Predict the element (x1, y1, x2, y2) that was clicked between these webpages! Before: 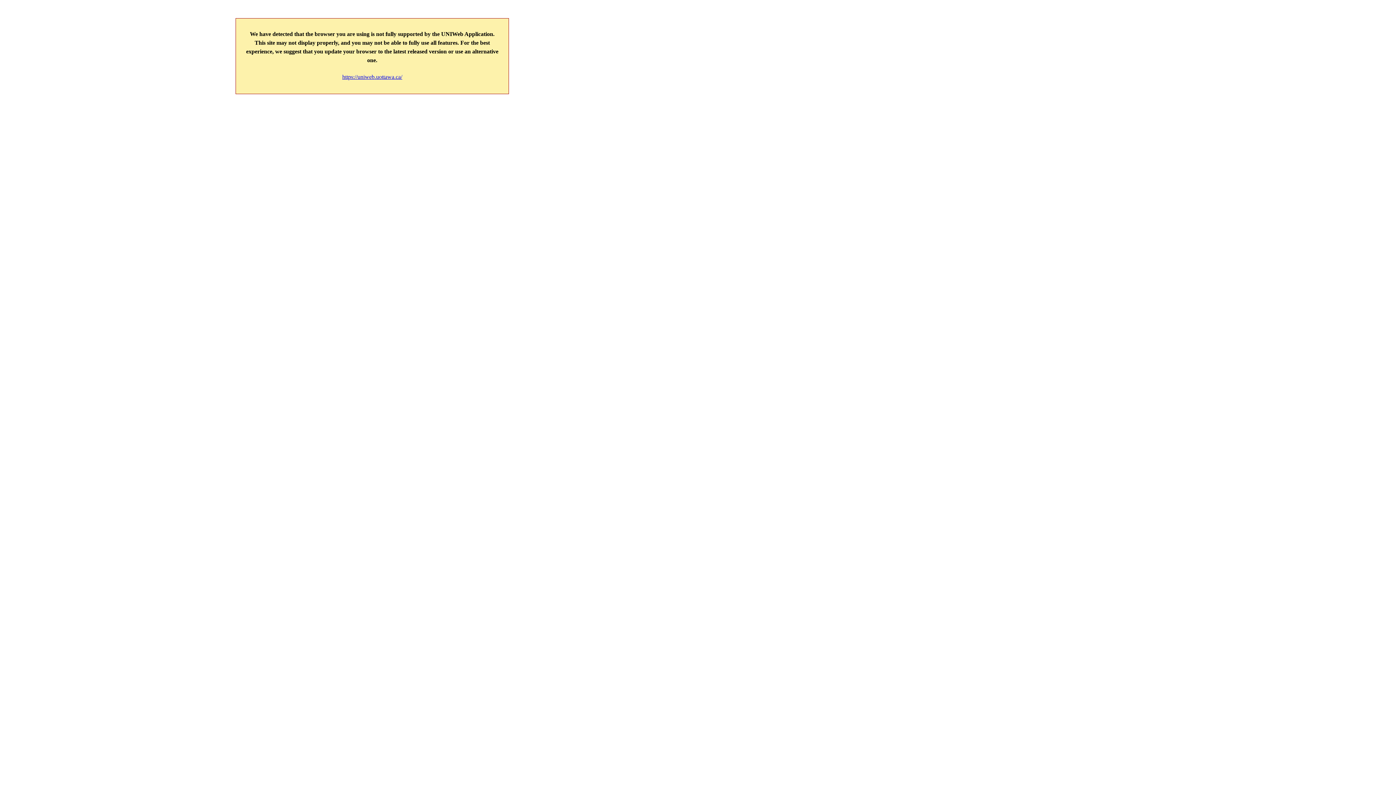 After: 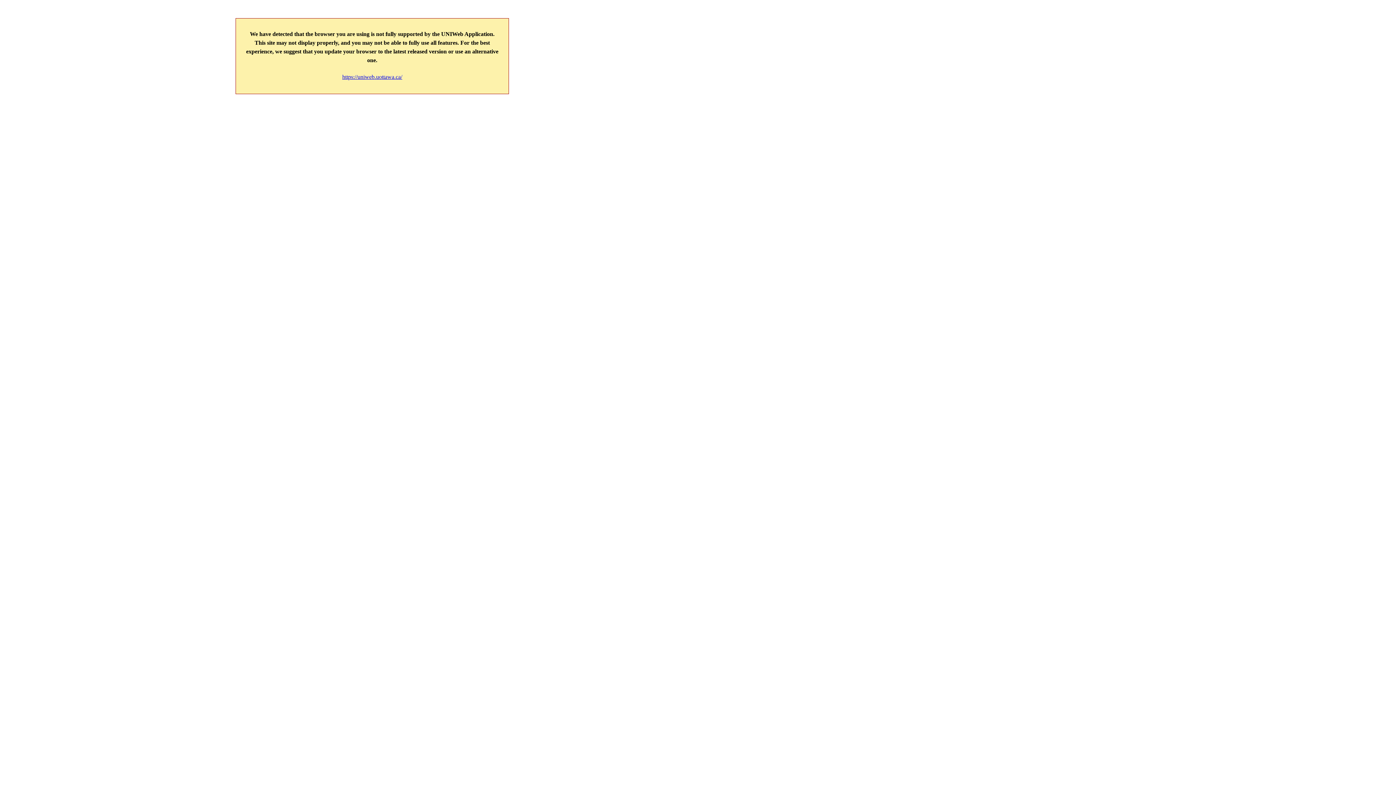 Action: label: https://uniweb.uottawa.ca/ bbox: (342, 73, 402, 79)